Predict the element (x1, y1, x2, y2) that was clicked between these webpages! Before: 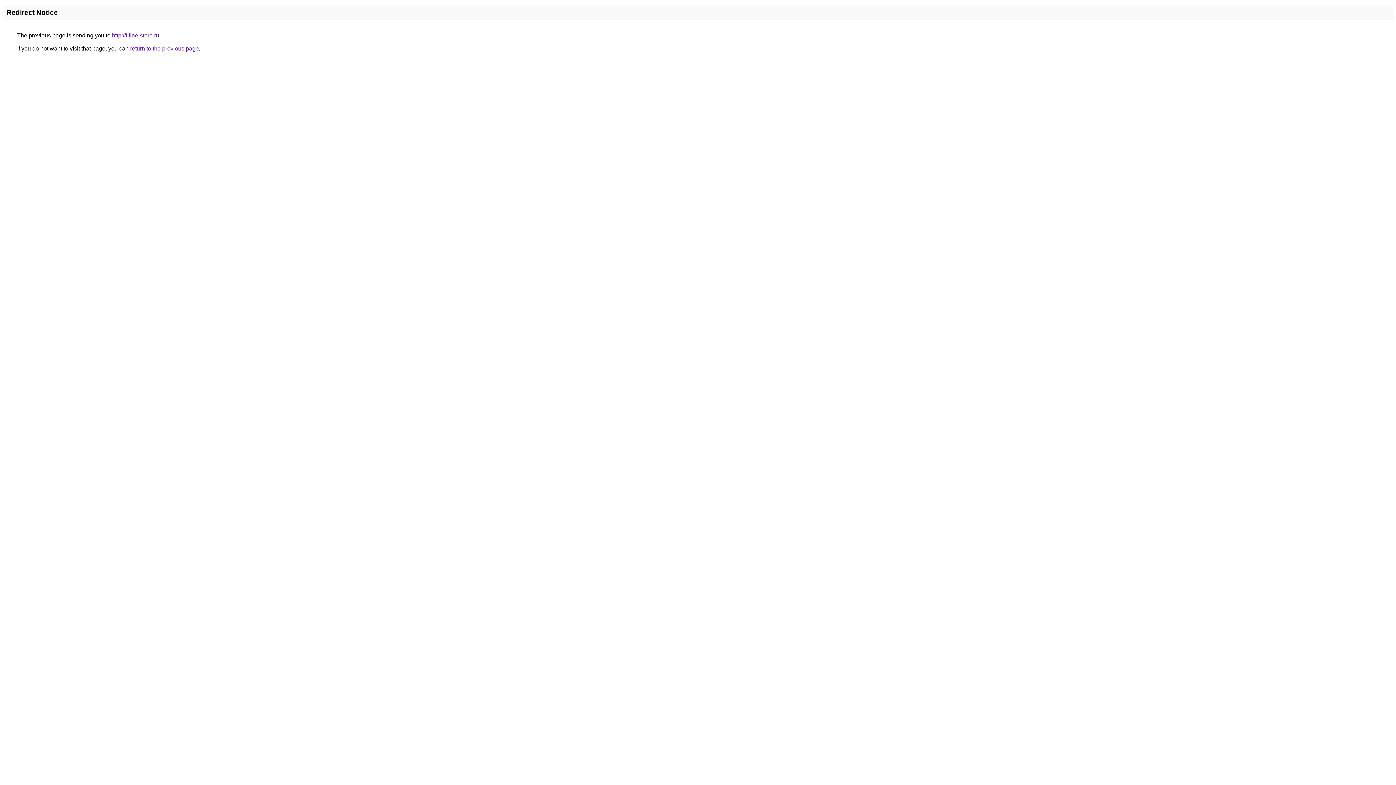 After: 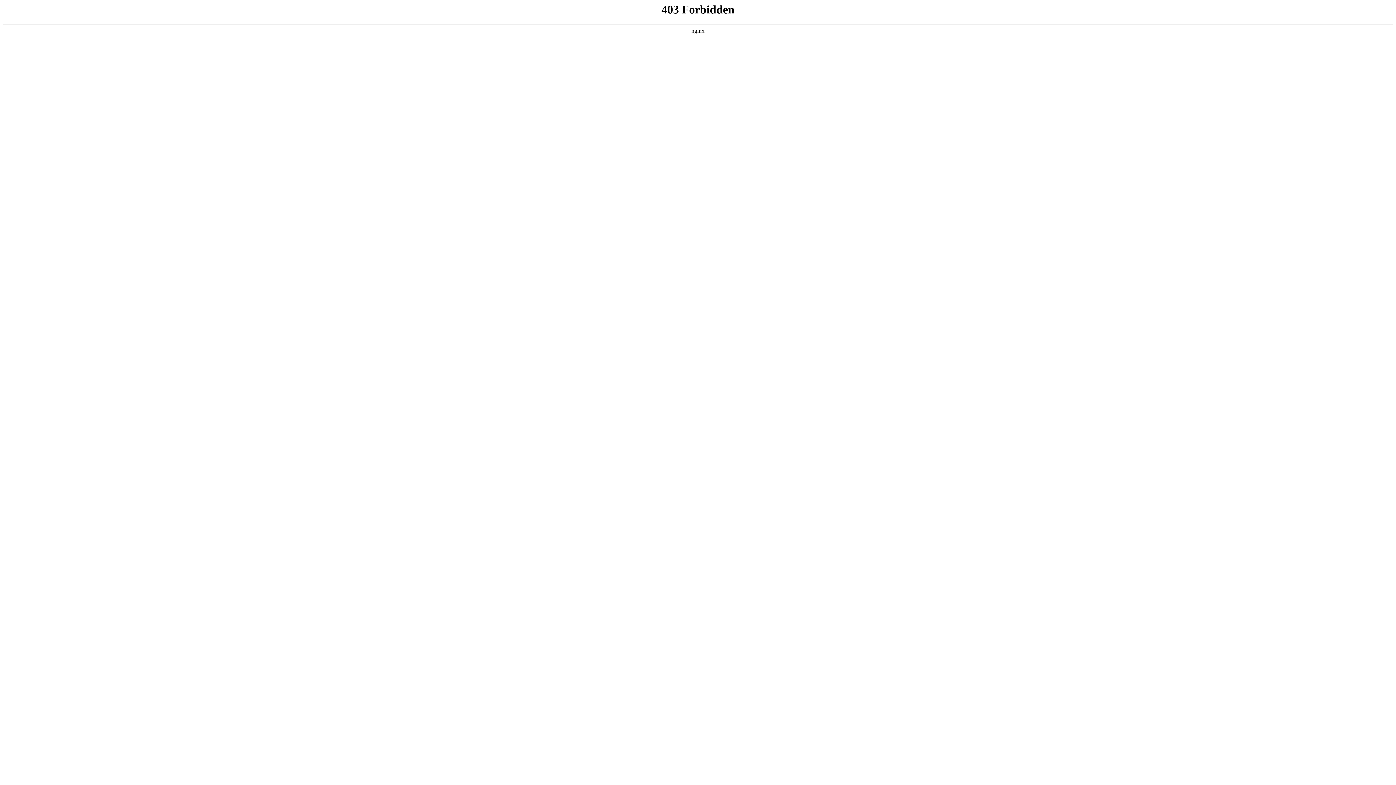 Action: label: http://fifine-store.ru bbox: (112, 32, 159, 38)